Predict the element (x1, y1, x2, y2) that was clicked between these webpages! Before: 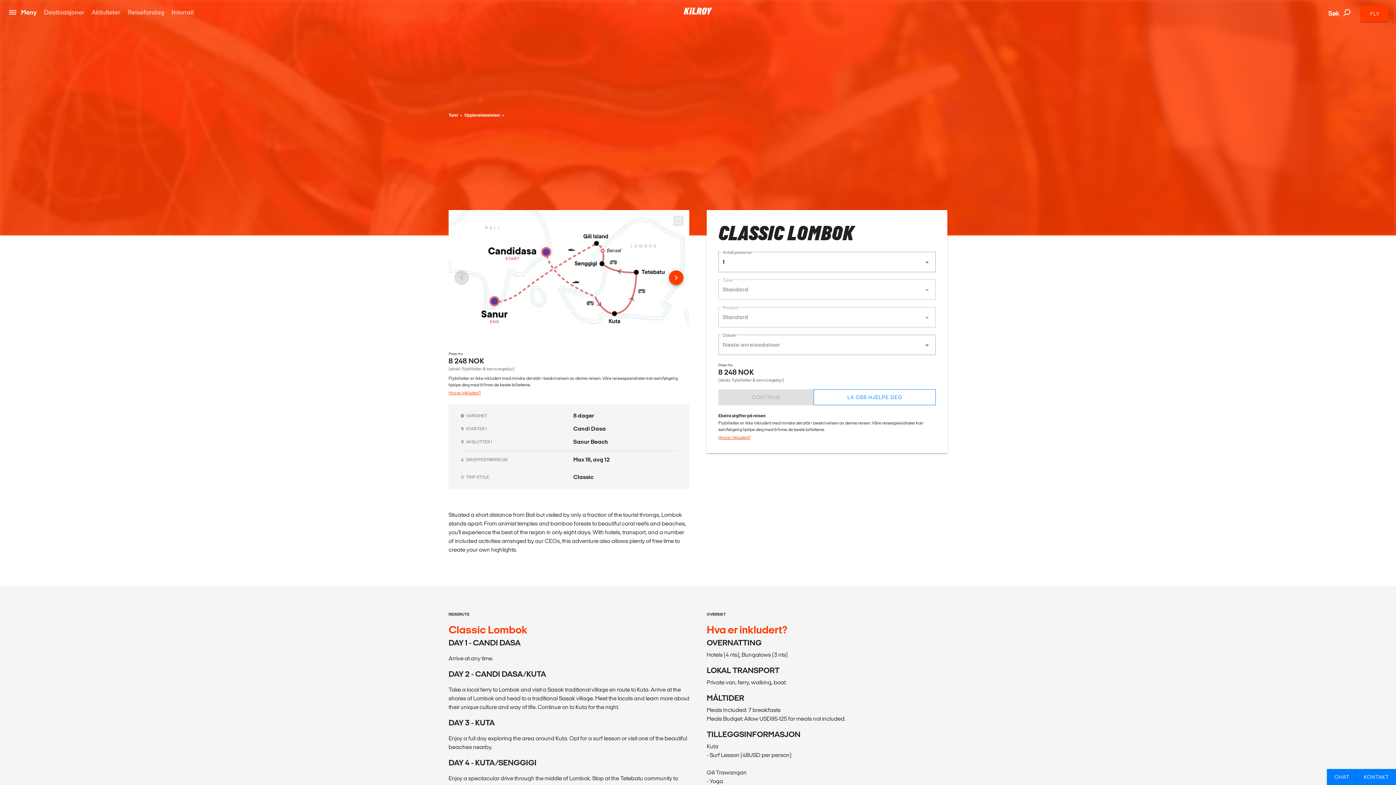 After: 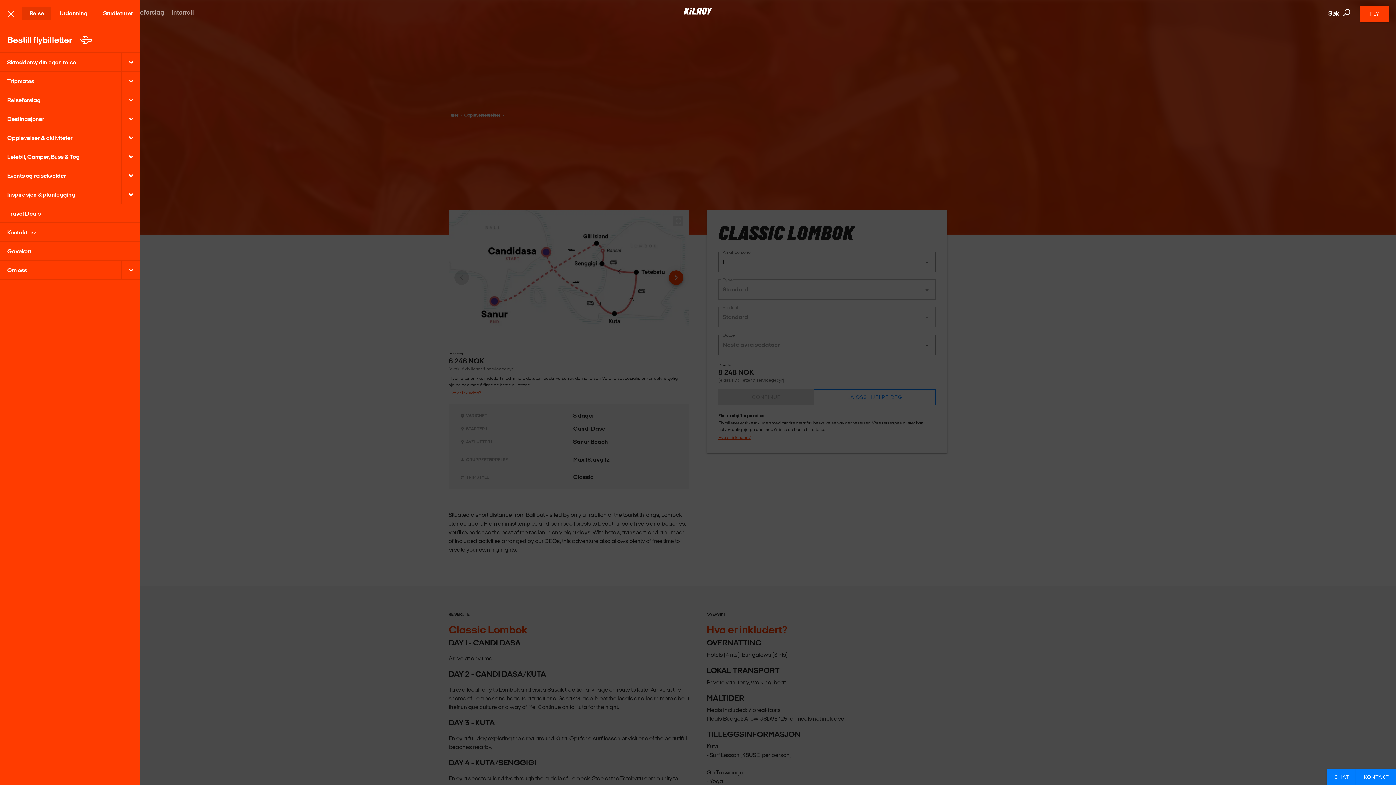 Action: bbox: (7, 7, 36, 16) label:  Meny